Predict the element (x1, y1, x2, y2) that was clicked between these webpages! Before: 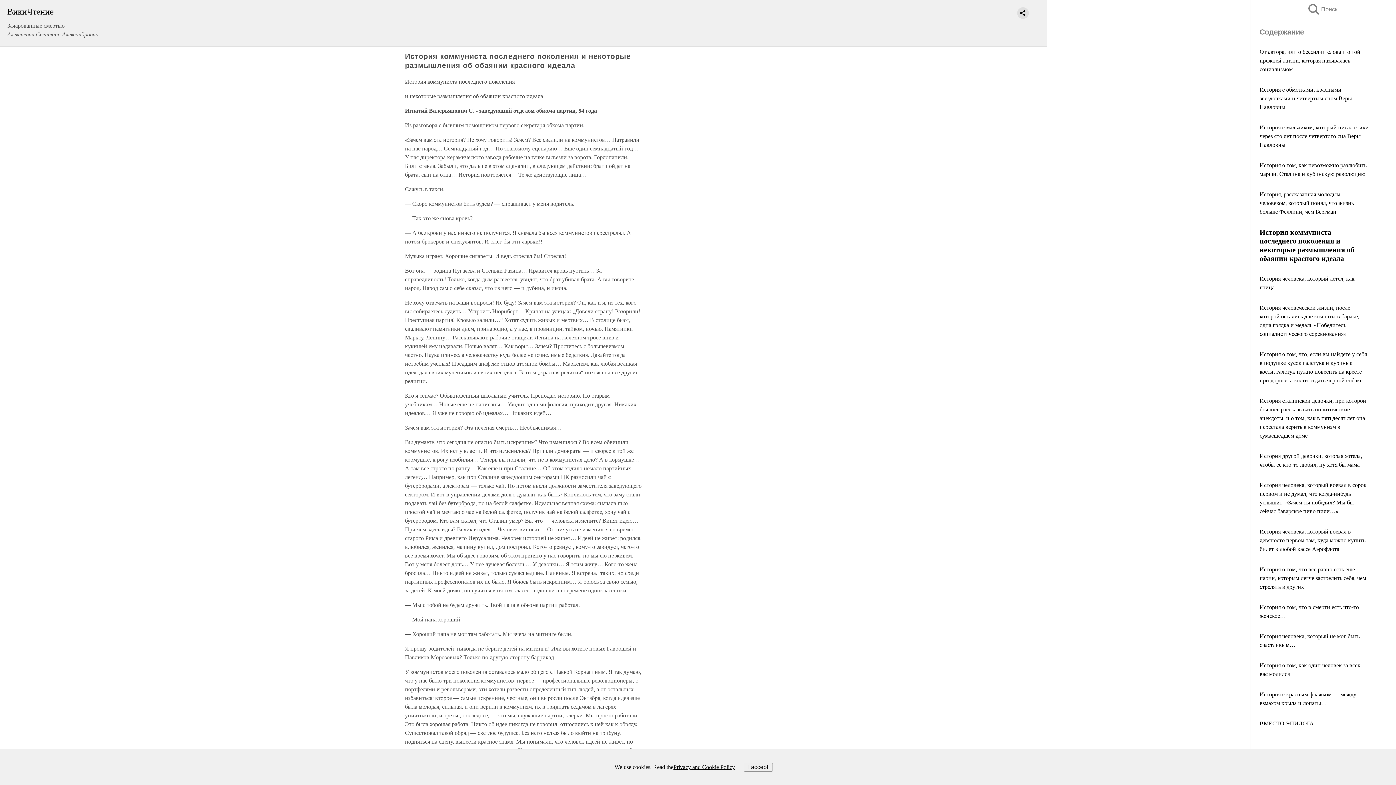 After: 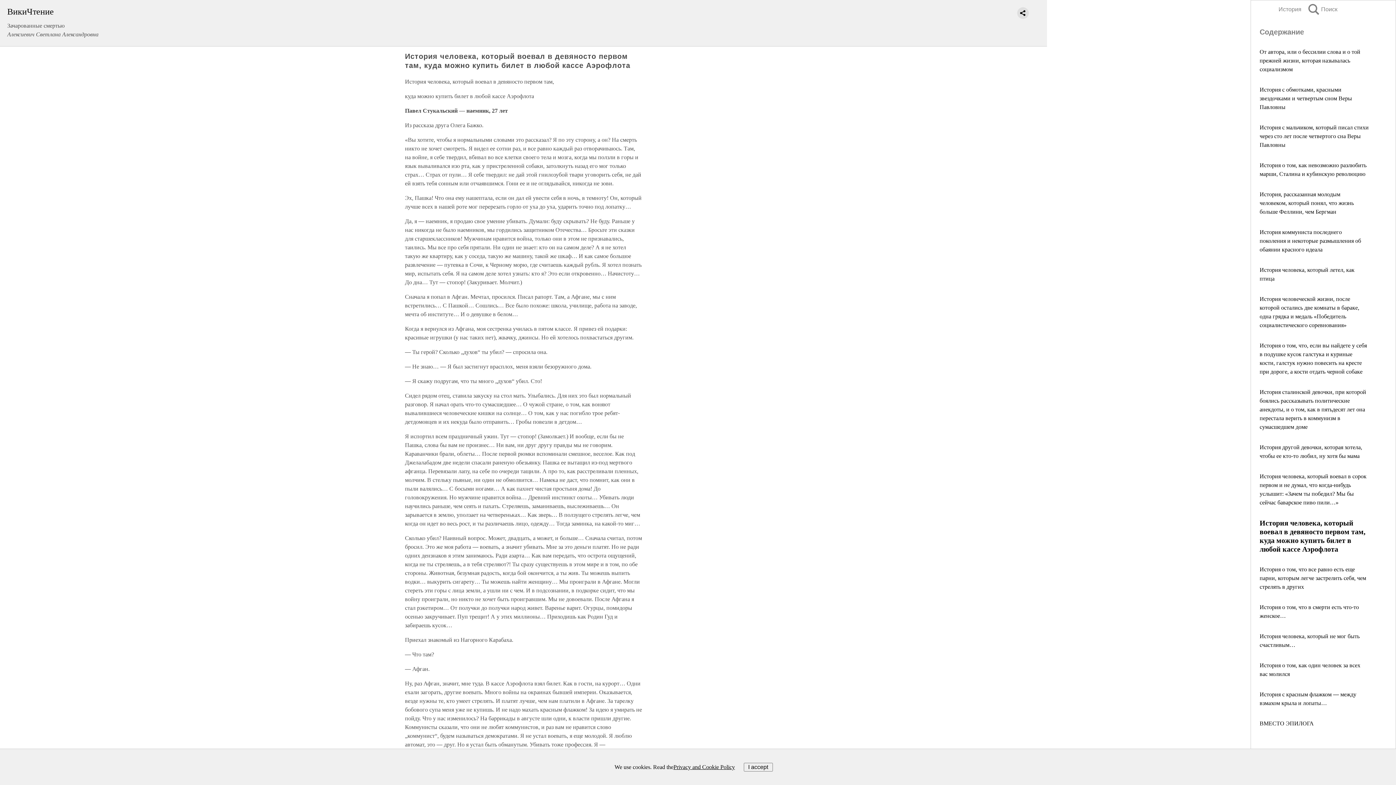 Action: bbox: (1260, 528, 1365, 552) label: История человека, который воевал в девяносто первом там, куда можно купить билет в любой кассе Аэрофлота